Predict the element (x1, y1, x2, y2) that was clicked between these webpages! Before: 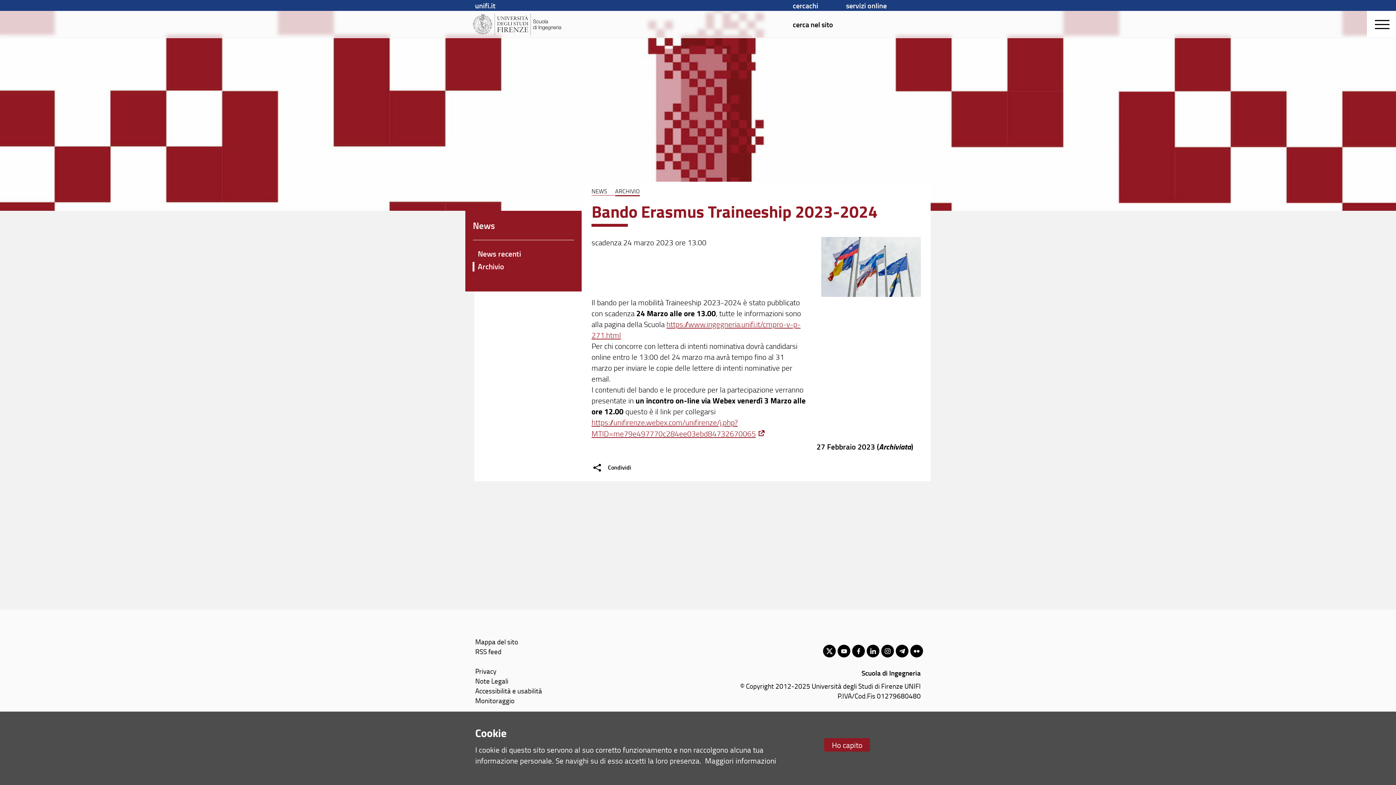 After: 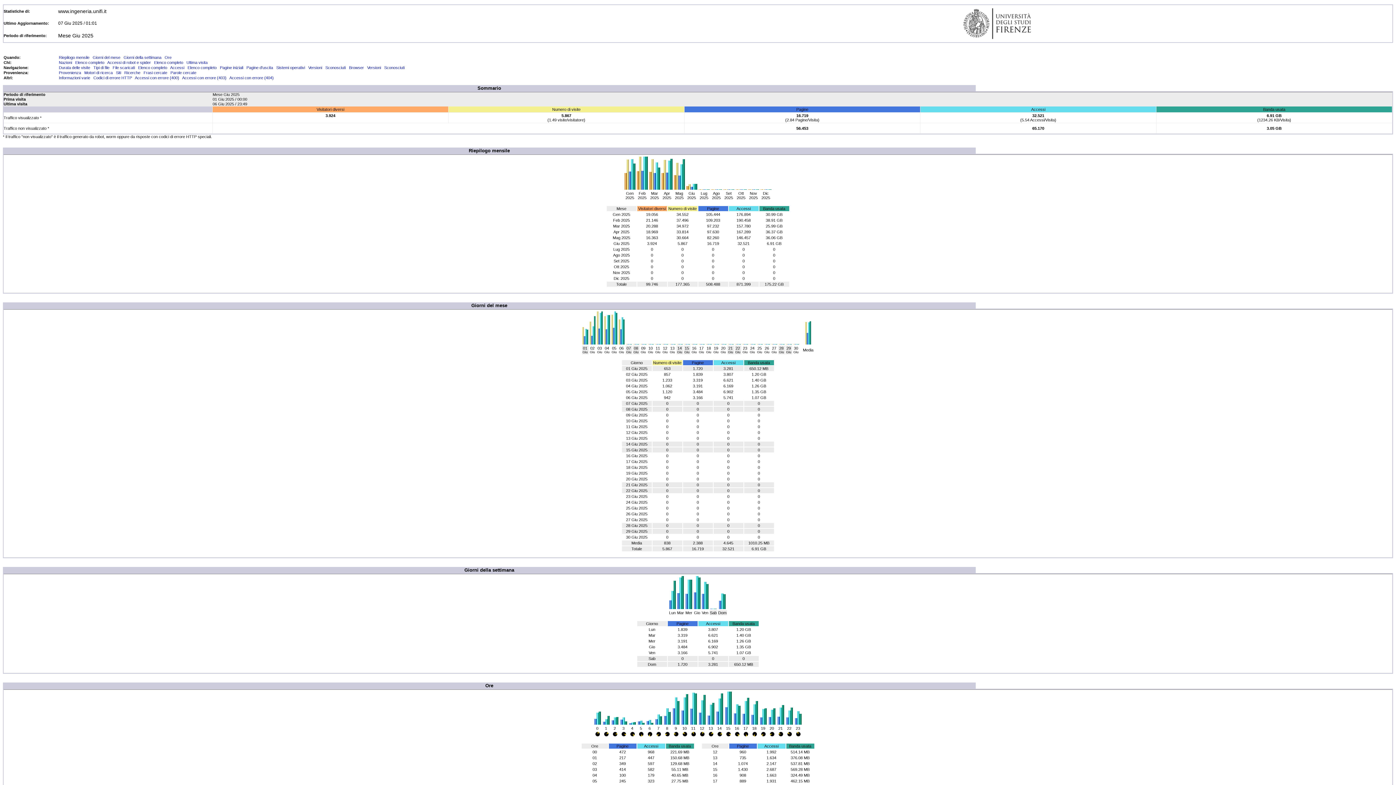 Action: bbox: (475, 695, 514, 705) label: Monitoraggio